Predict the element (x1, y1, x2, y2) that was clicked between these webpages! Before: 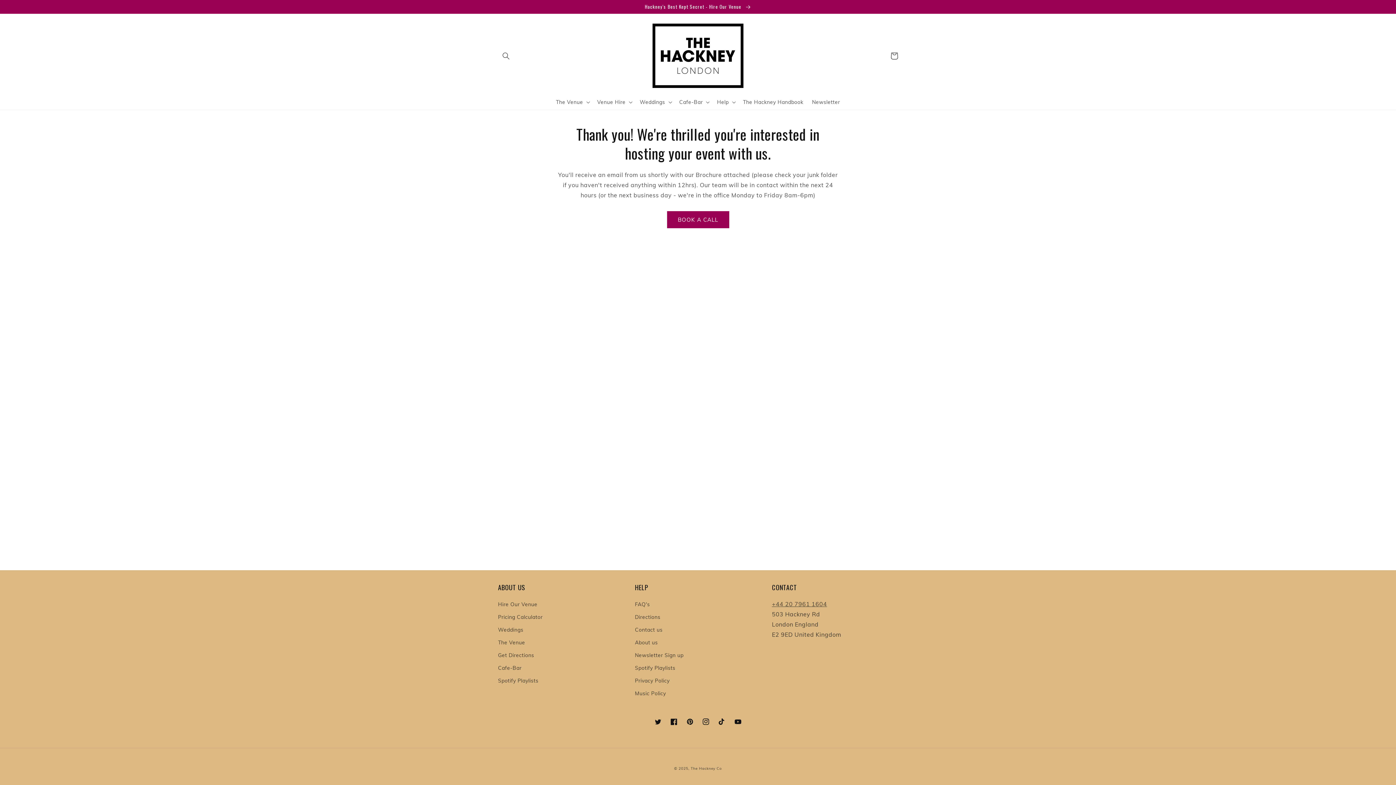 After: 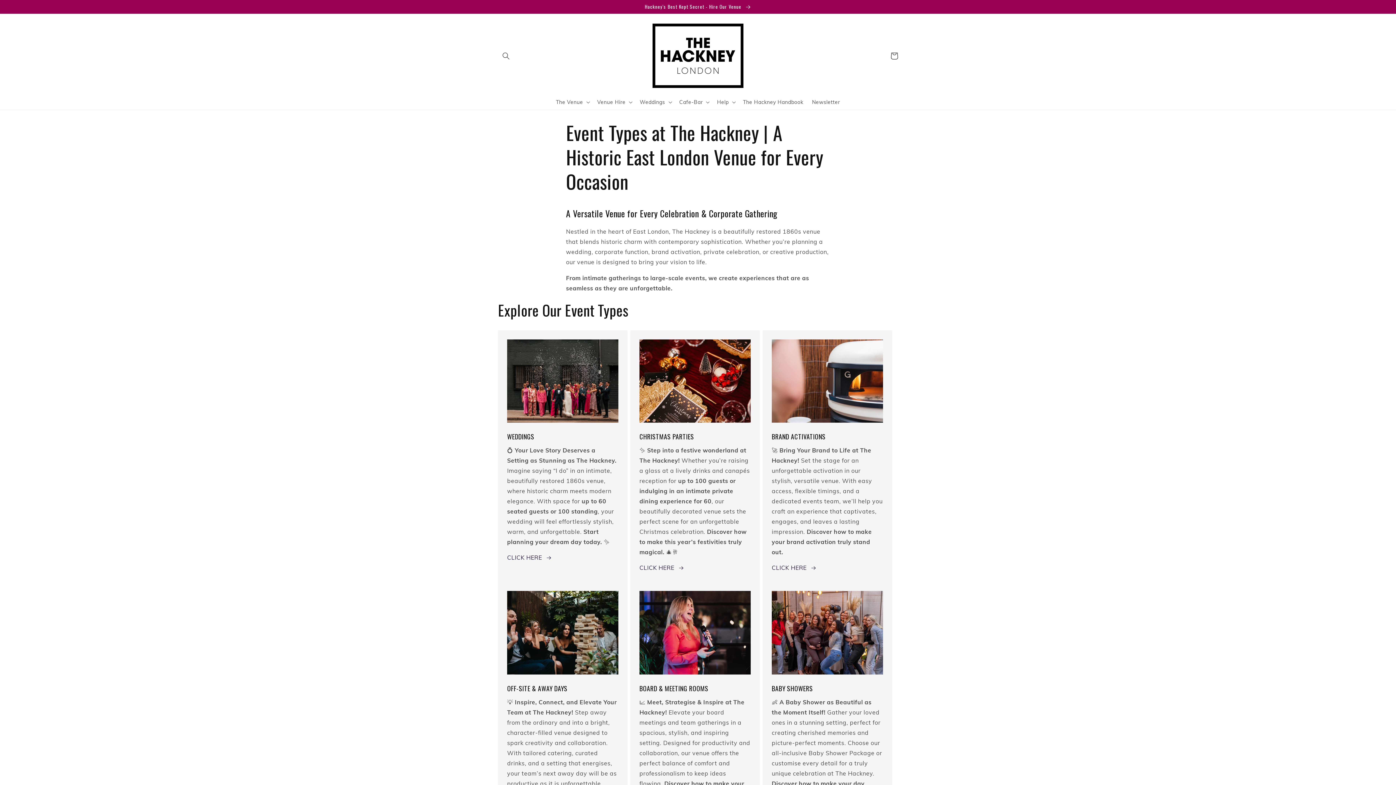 Action: label: Hackney's Best Kept Secret - Hire Our Venue  bbox: (0, 0, 1396, 13)